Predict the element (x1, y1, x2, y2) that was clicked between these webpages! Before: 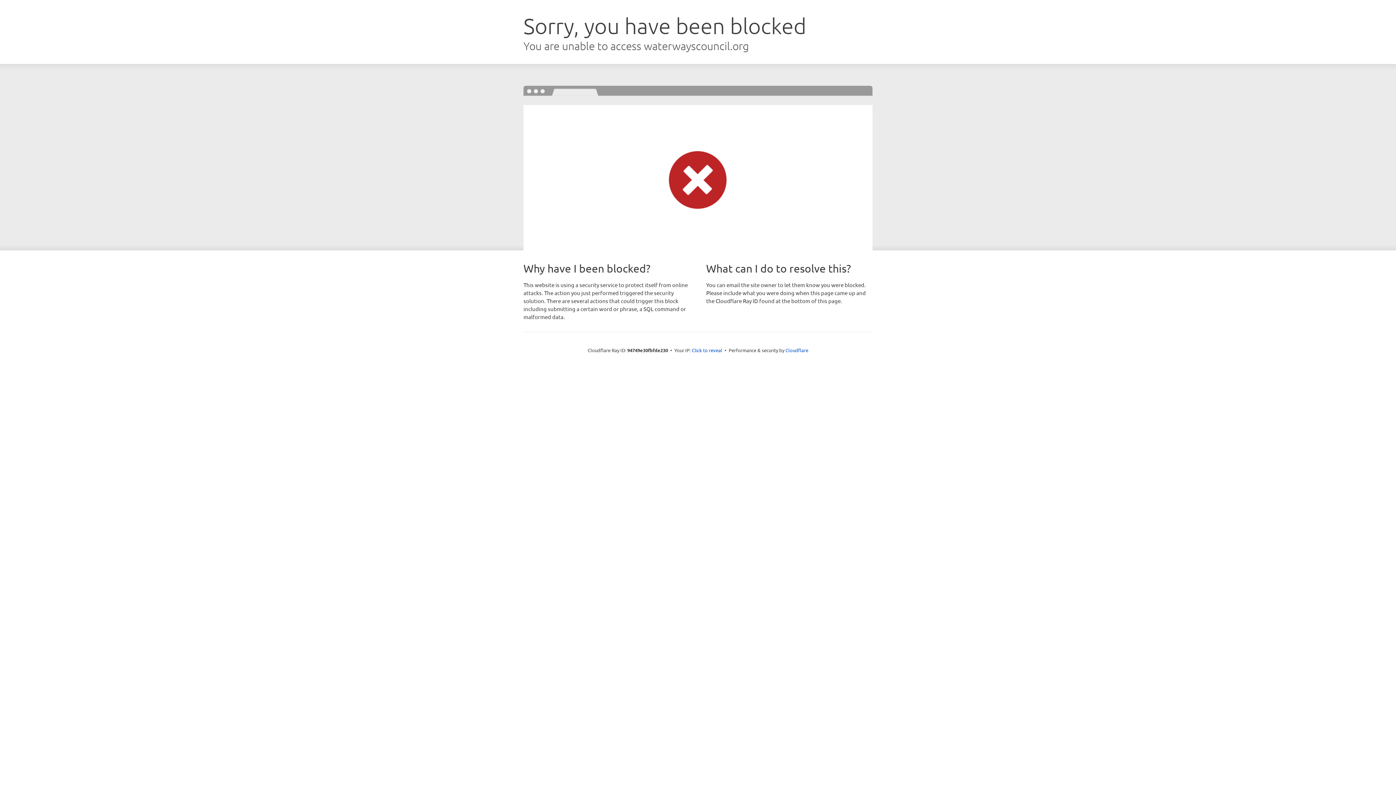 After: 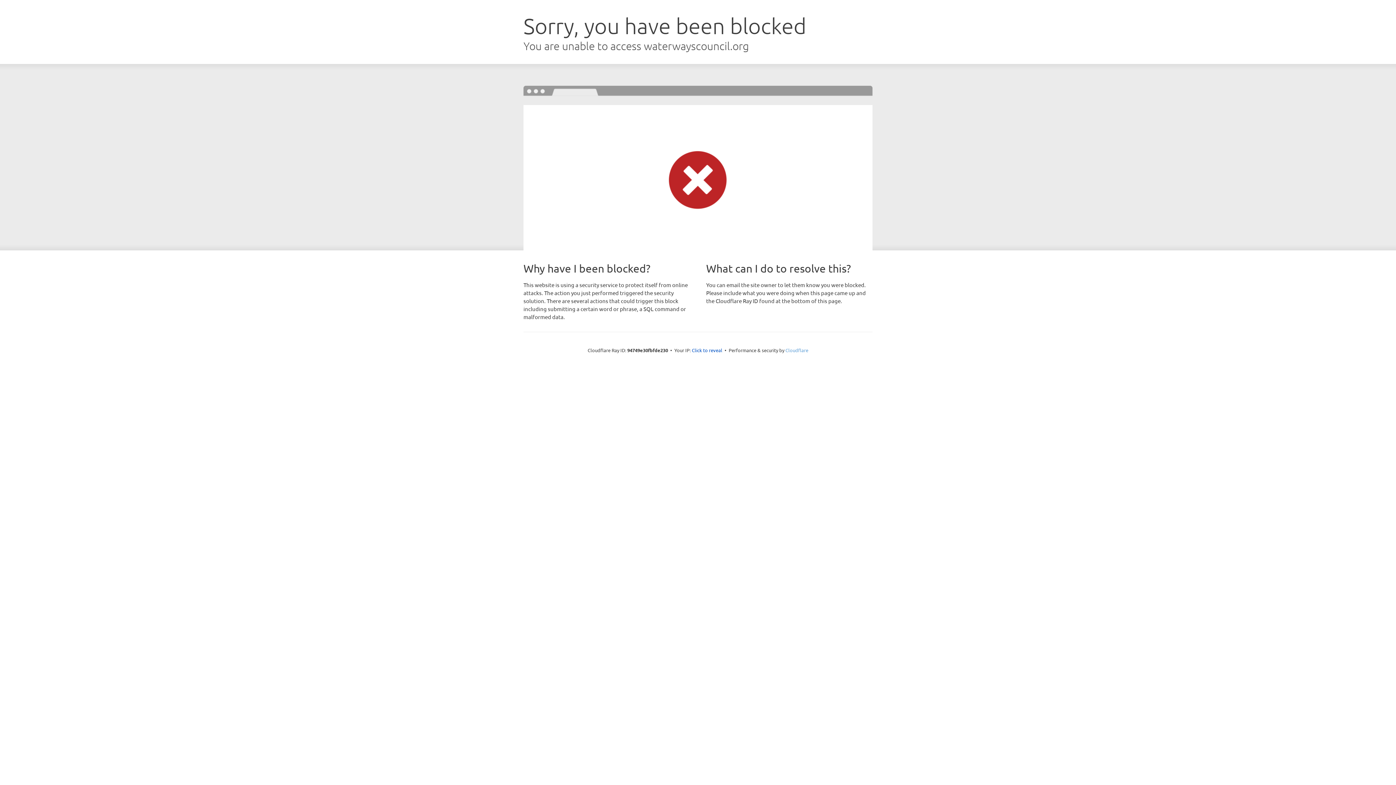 Action: bbox: (785, 347, 808, 353) label: Cloudflare